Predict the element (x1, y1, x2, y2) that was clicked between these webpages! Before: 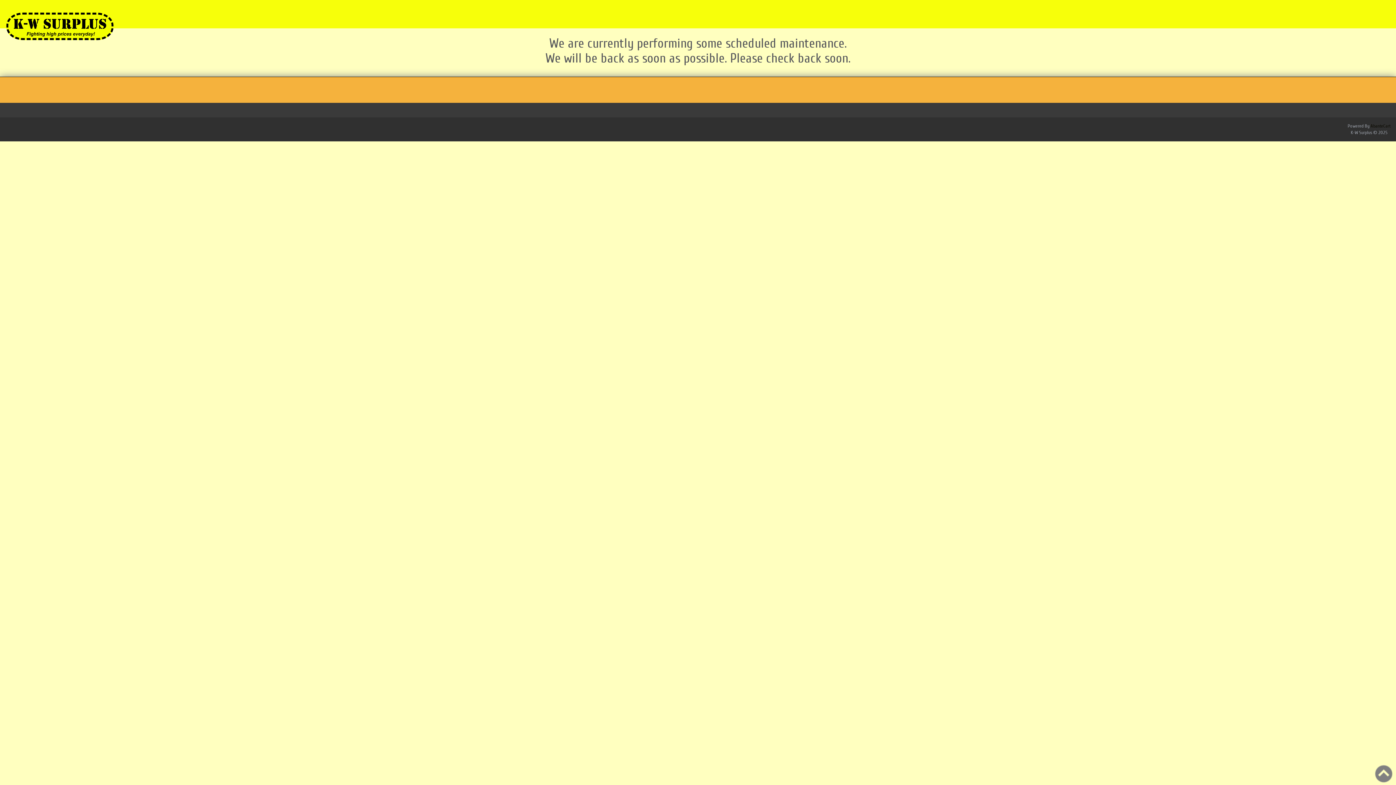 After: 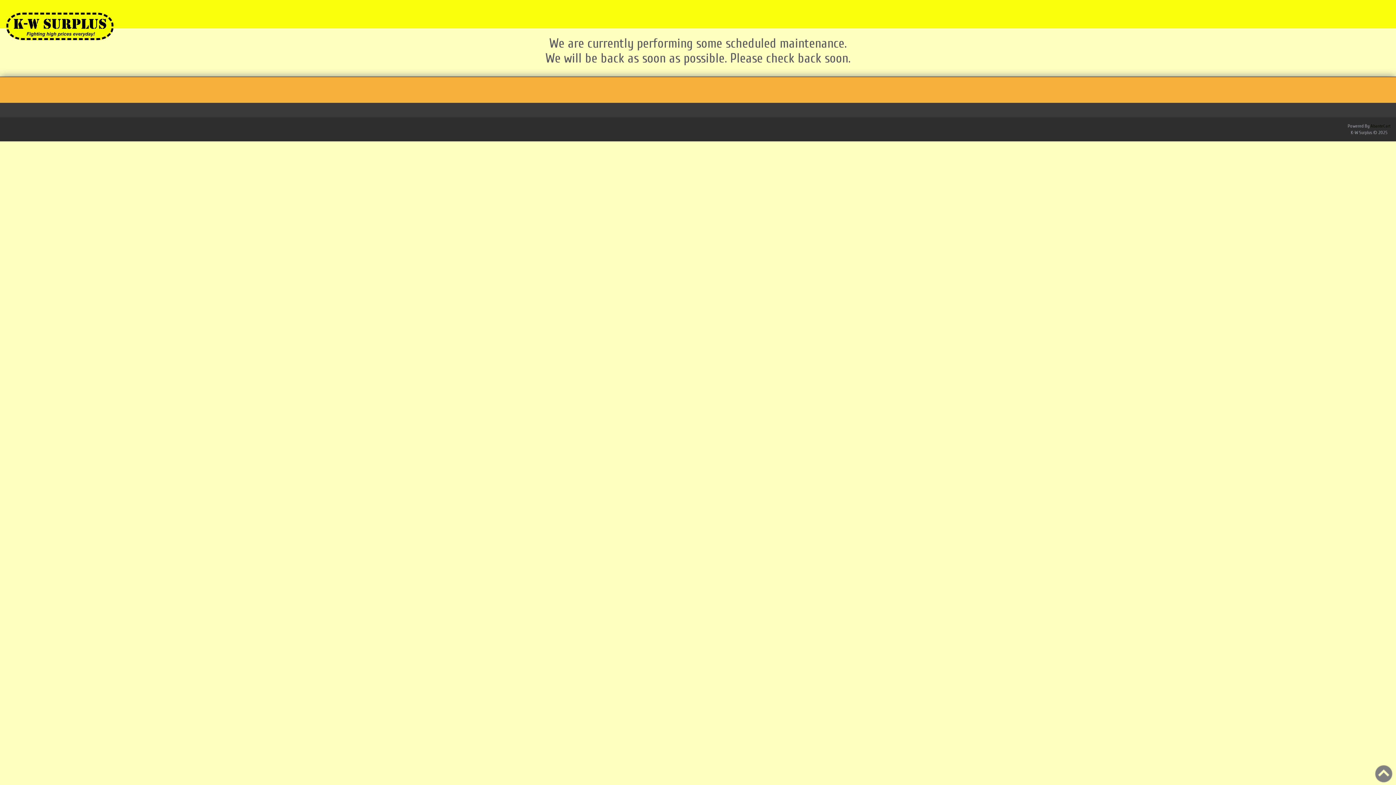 Action: bbox: (5, 24, 114, 29)